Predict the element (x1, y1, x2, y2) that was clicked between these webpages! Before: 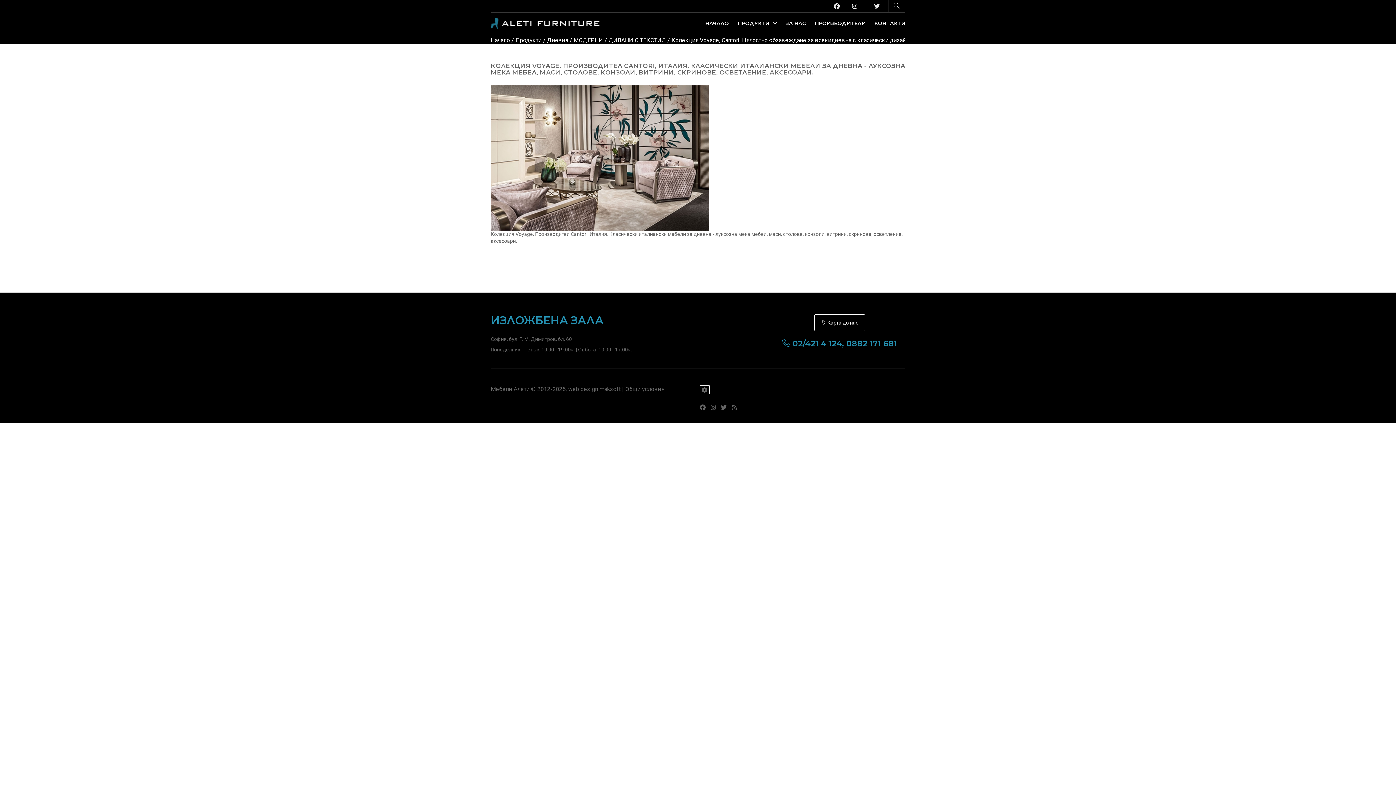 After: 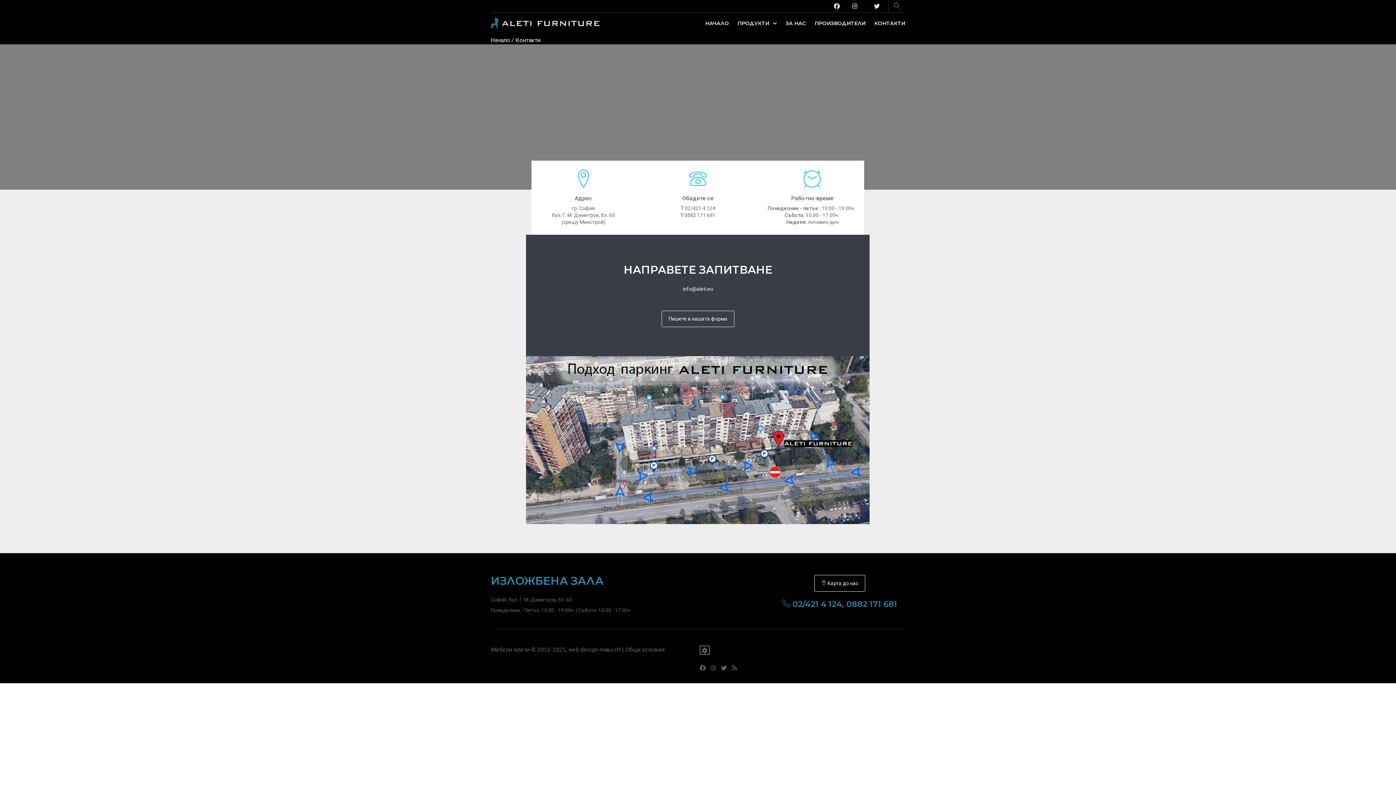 Action: label: КОНТАКТИ bbox: (870, 12, 905, 34)